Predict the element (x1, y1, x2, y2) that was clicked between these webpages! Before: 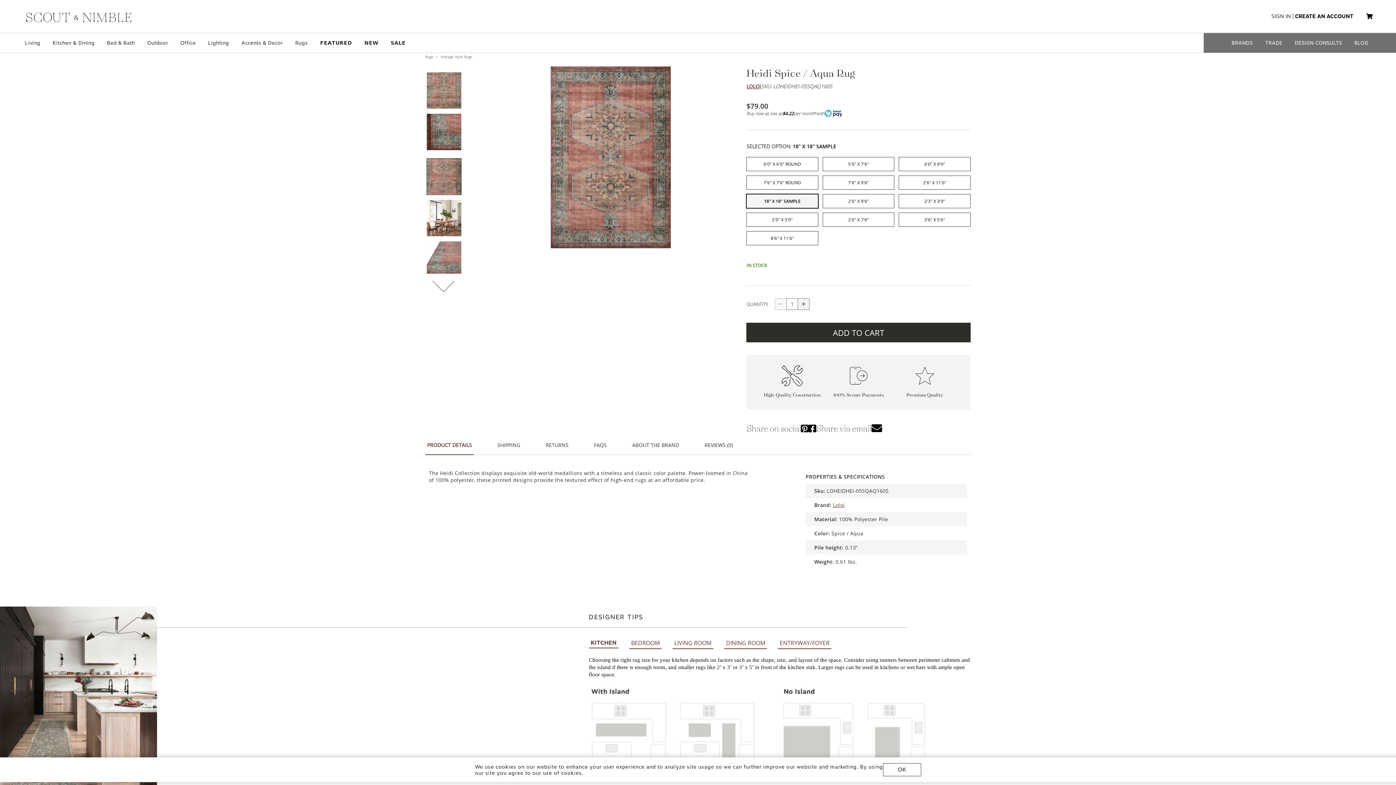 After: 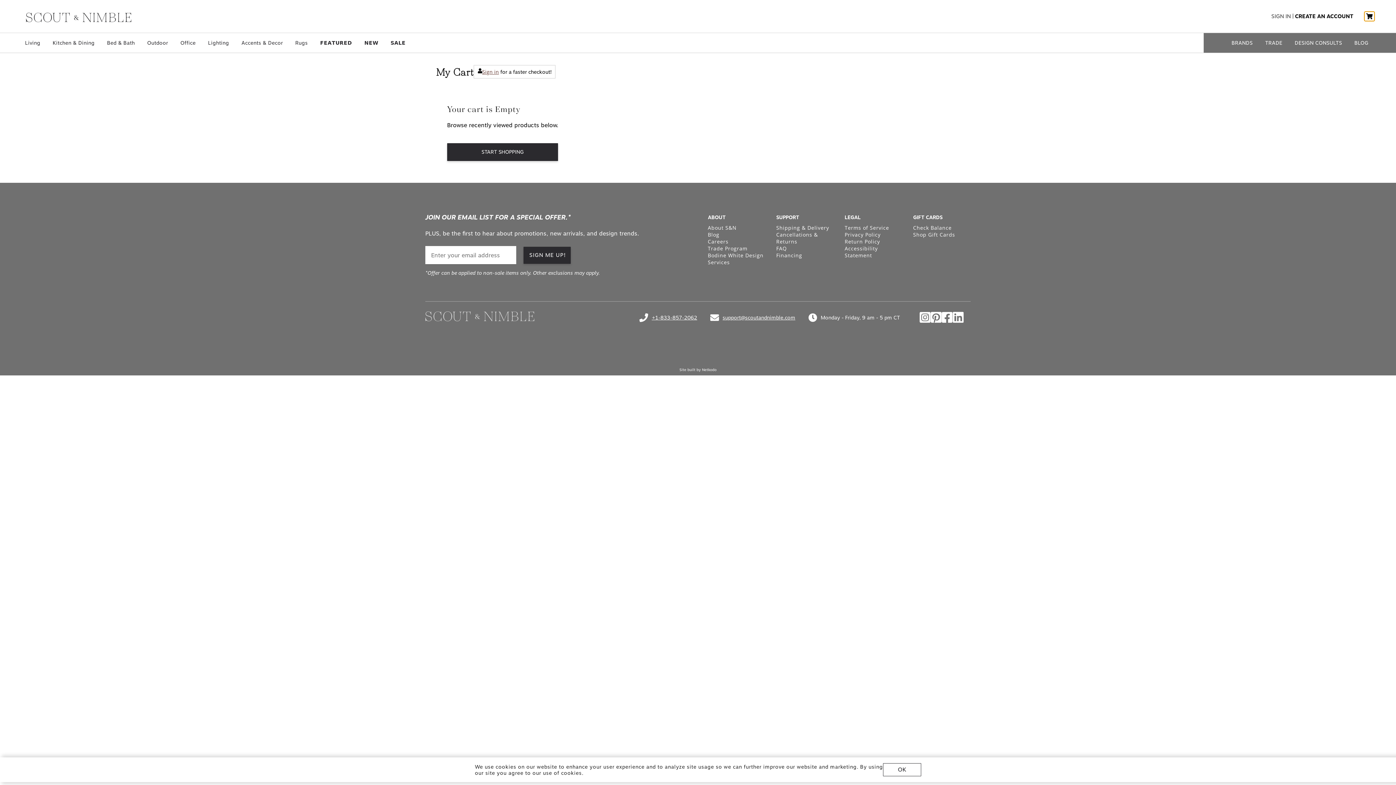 Action: bbox: (1364, 11, 1374, 21) label: My cart